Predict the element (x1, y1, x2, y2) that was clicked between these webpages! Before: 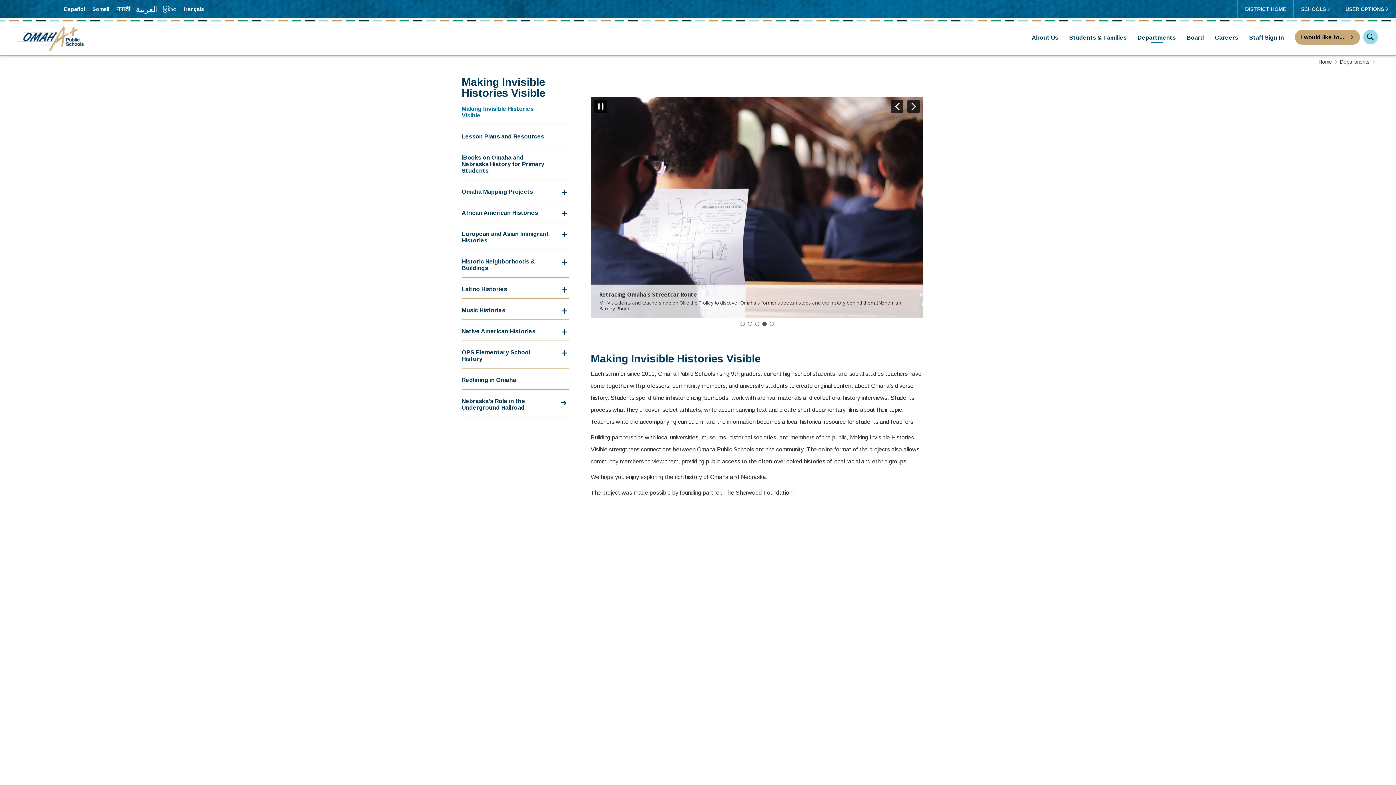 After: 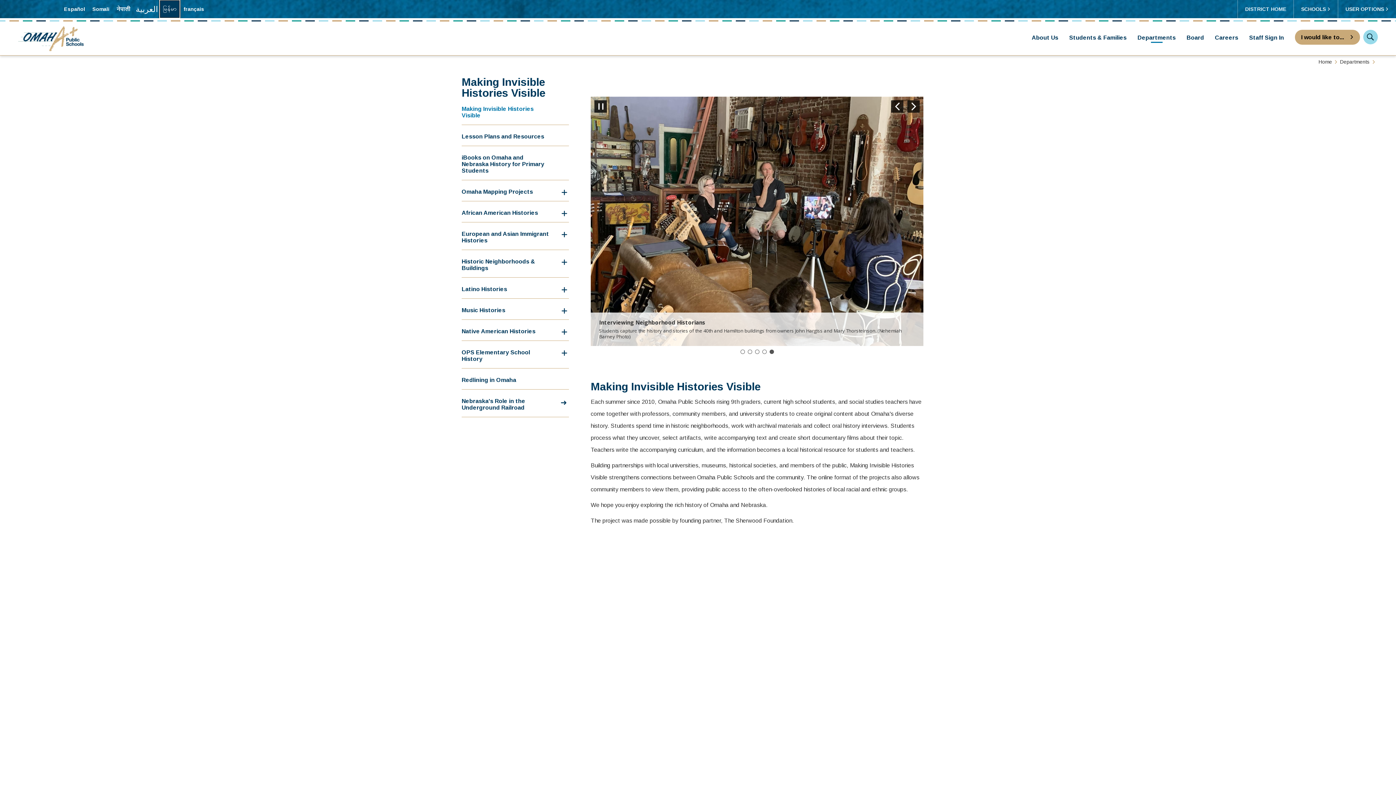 Action: label: Translate the page into Myanmar (Burmese) bbox: (159, 0, 180, 18)